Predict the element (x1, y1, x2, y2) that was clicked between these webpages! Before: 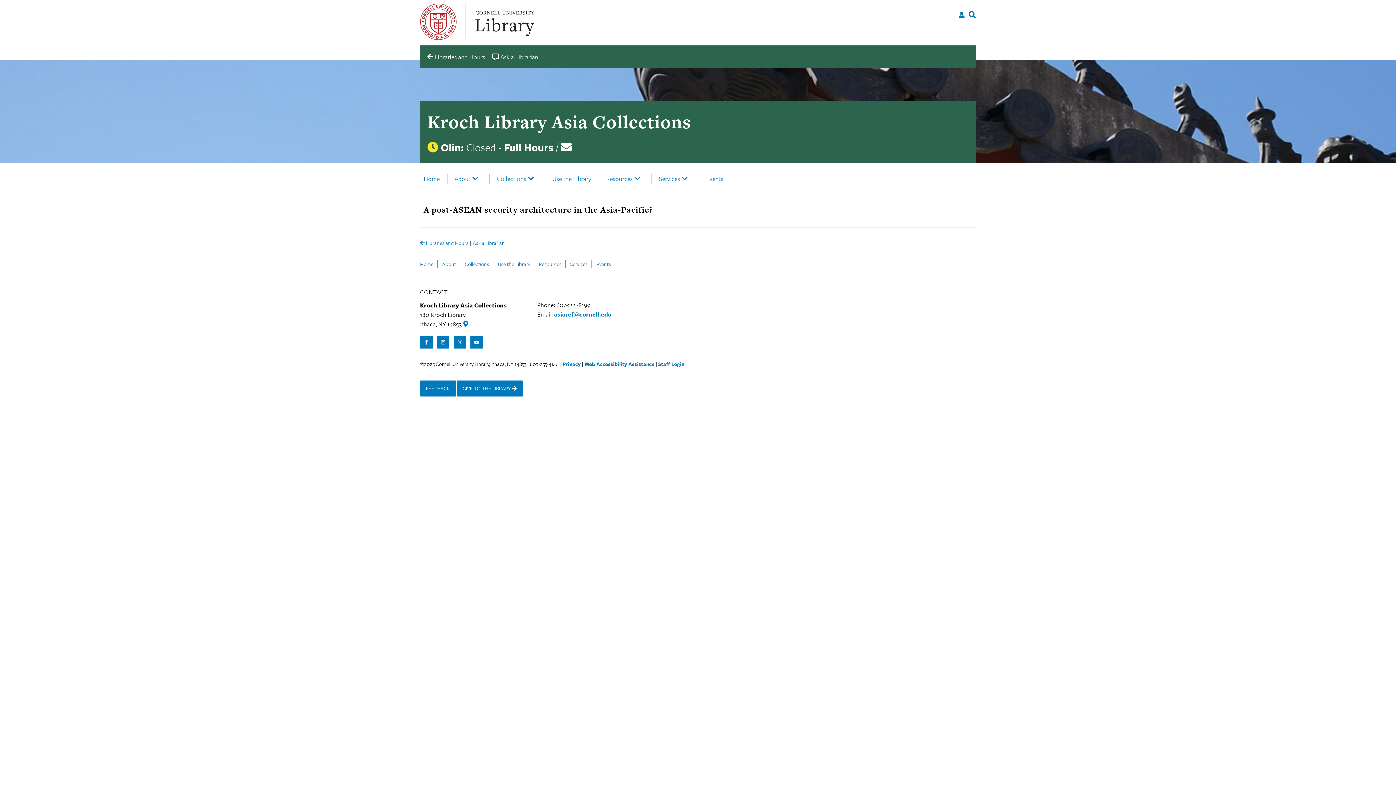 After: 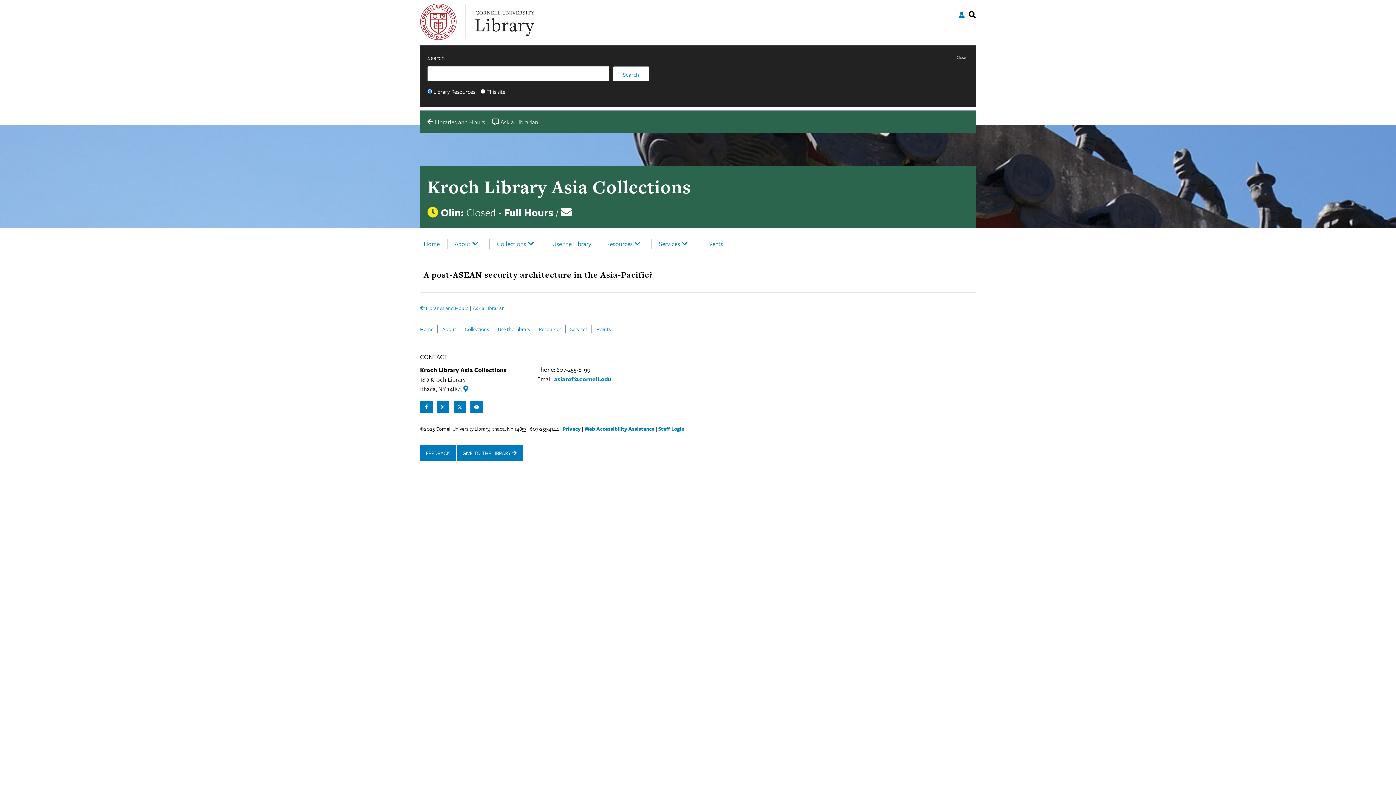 Action: bbox: (968, 11, 976, 18) label: Search site and Catalog